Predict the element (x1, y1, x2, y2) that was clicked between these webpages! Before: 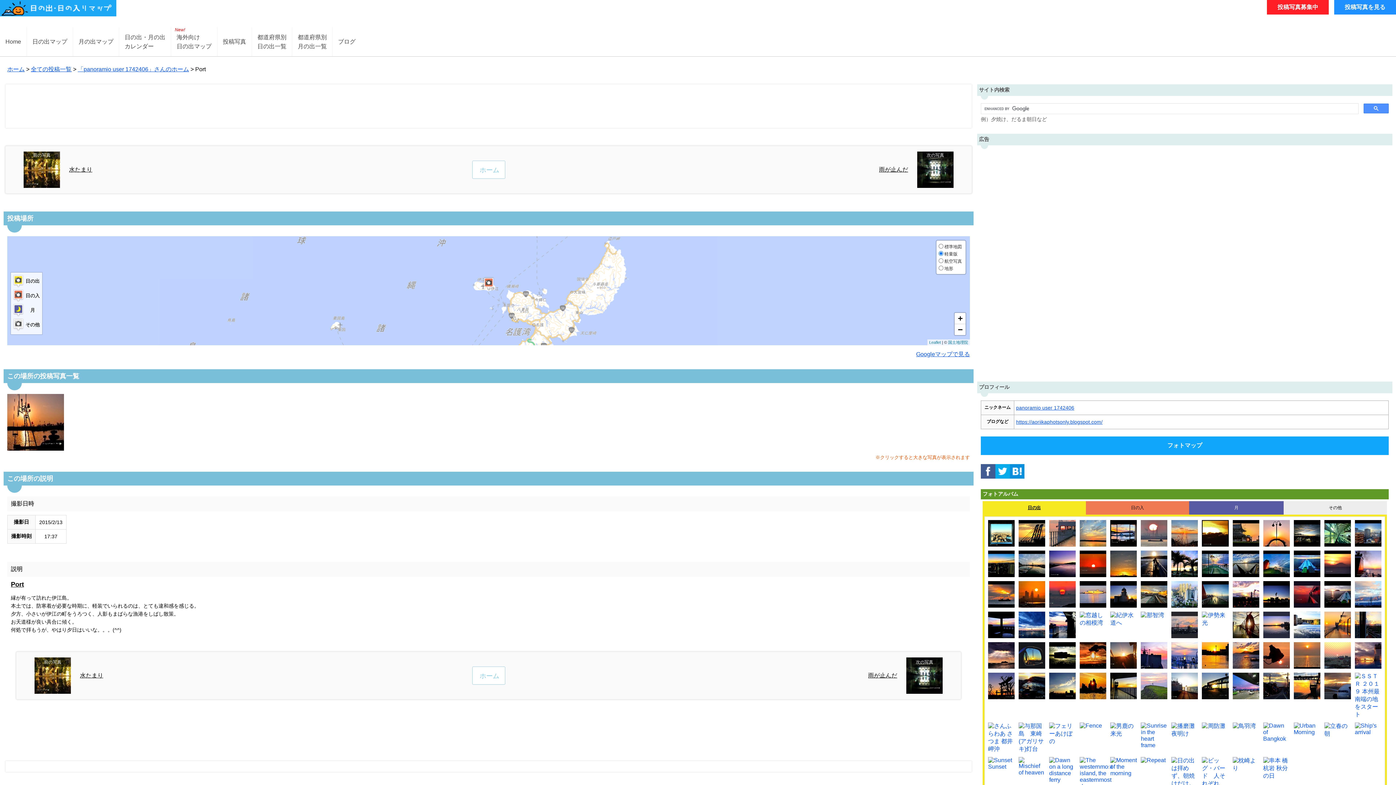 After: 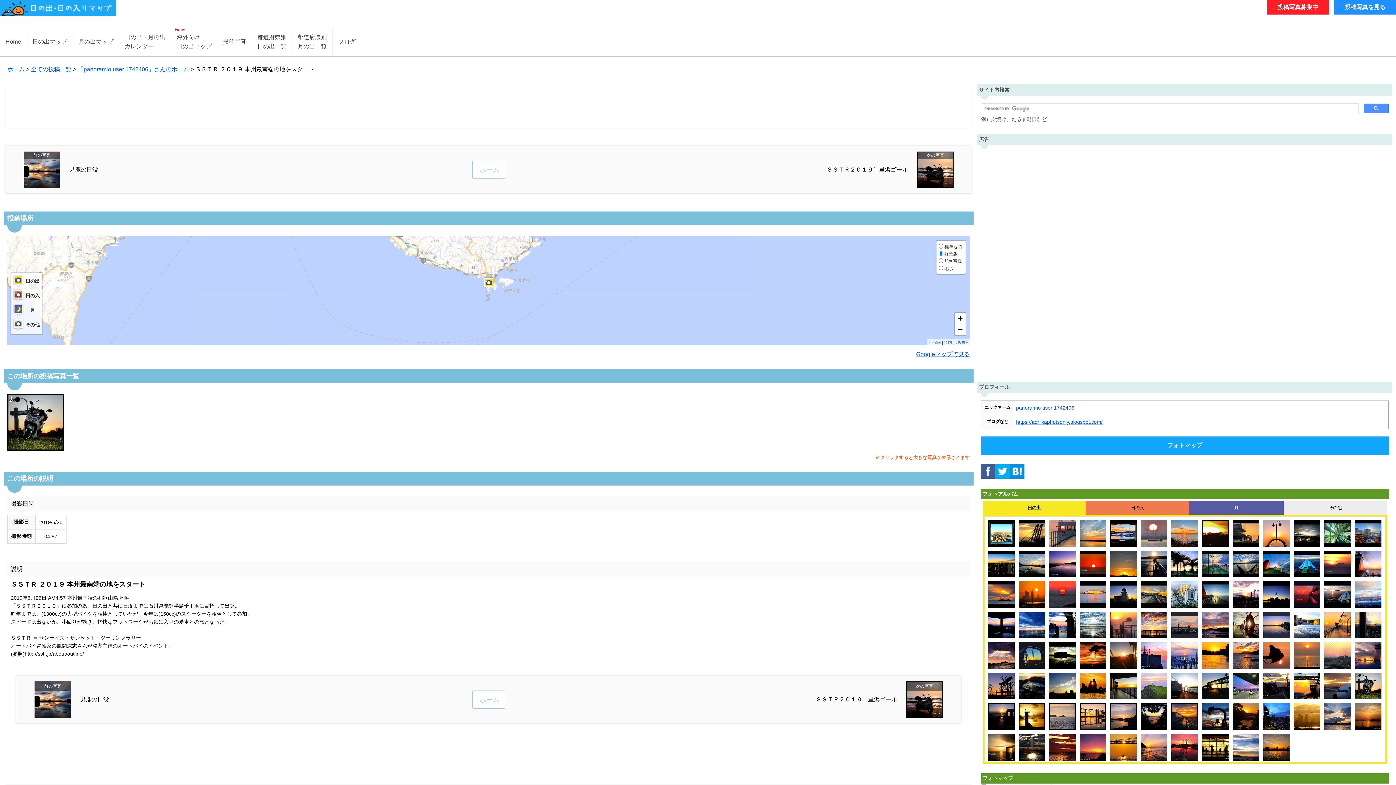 Action: bbox: (1353, 671, 1383, 720)